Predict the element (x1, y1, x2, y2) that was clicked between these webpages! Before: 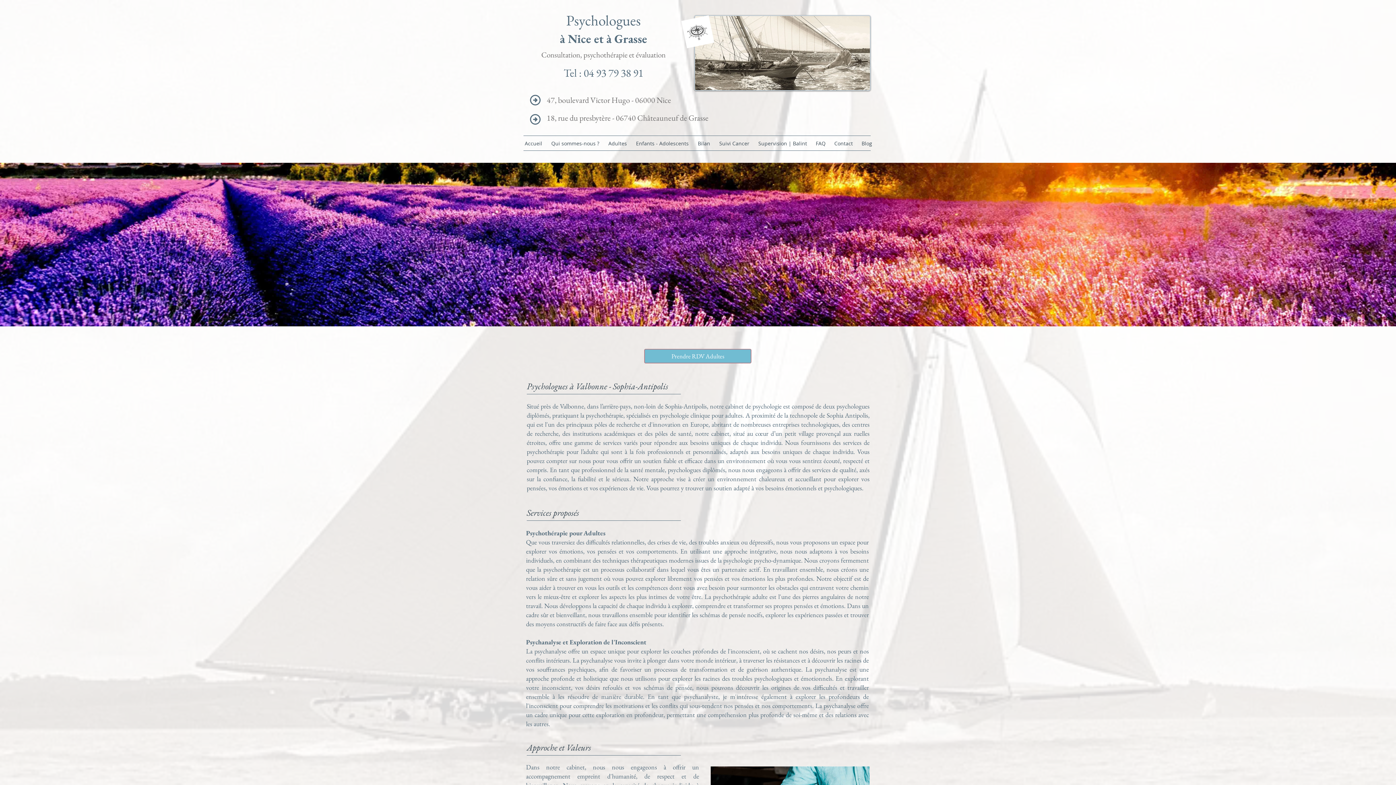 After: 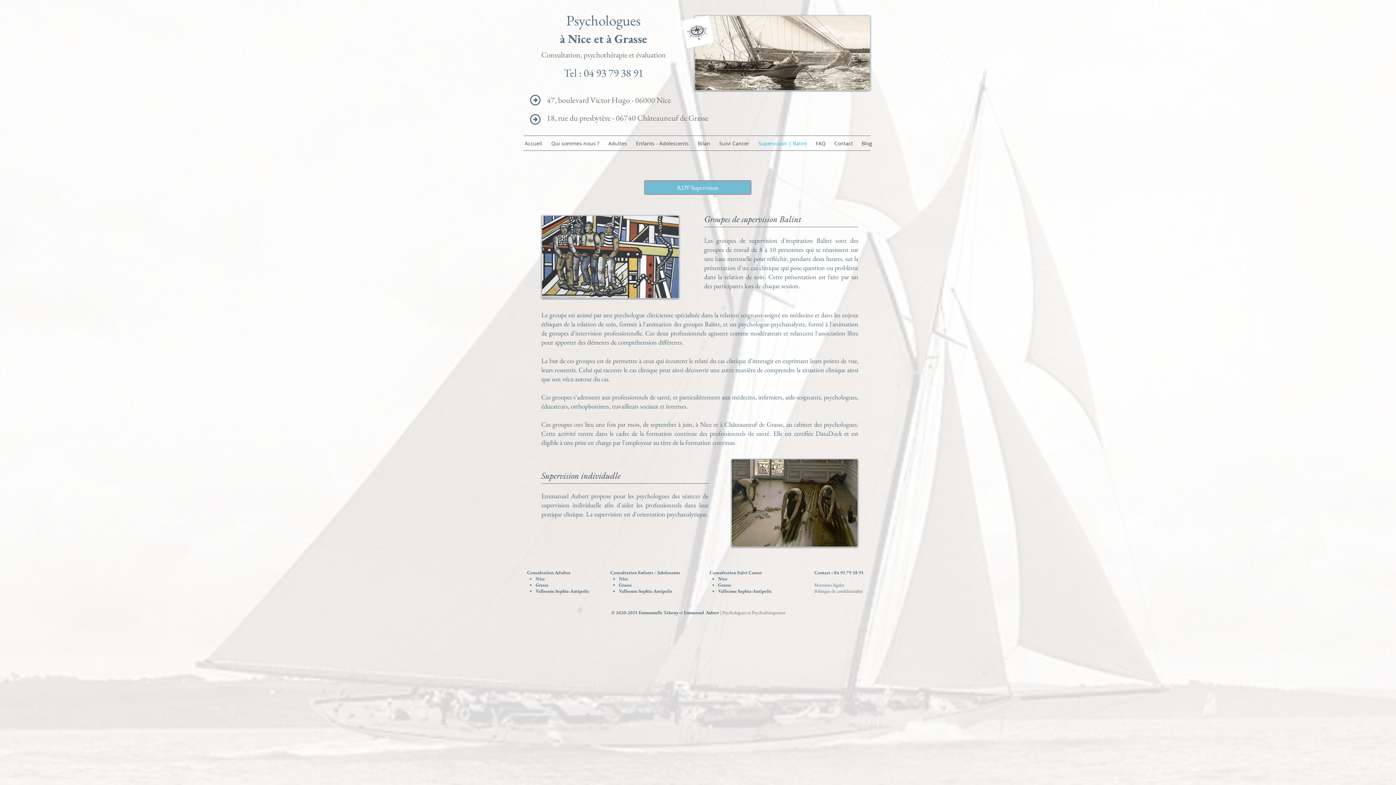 Action: label: Supervision | Balint bbox: (754, 136, 811, 151)